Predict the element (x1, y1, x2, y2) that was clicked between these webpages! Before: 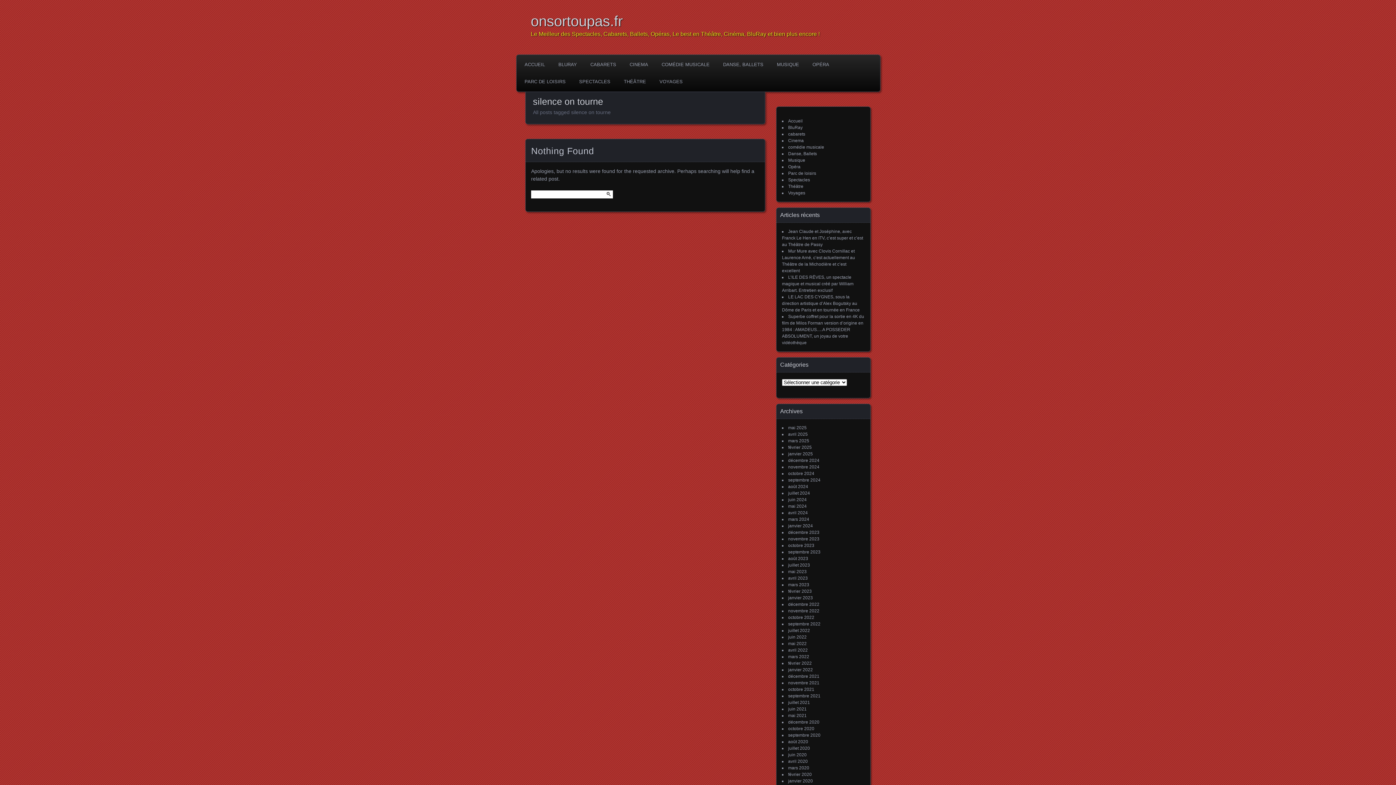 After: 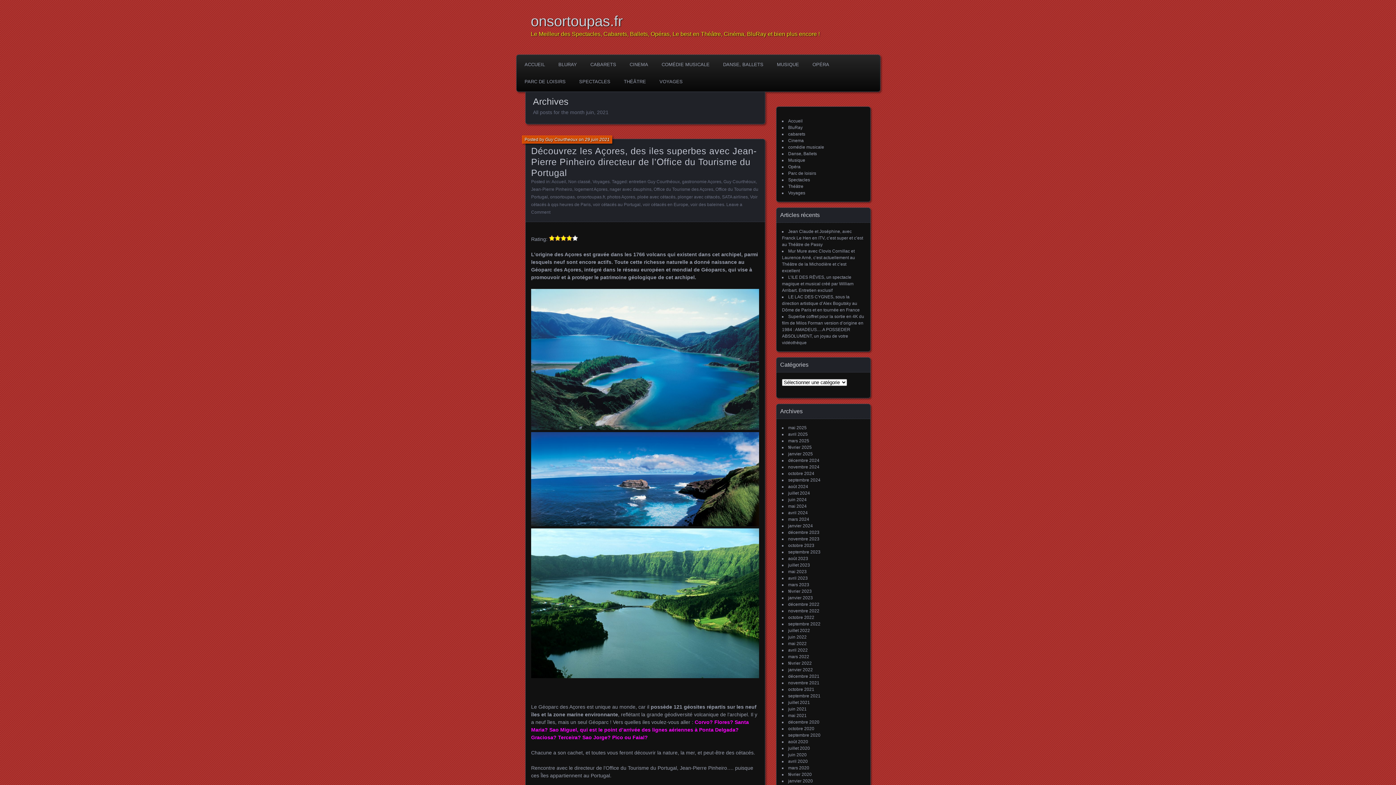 Action: bbox: (788, 706, 806, 712) label: juin 2021